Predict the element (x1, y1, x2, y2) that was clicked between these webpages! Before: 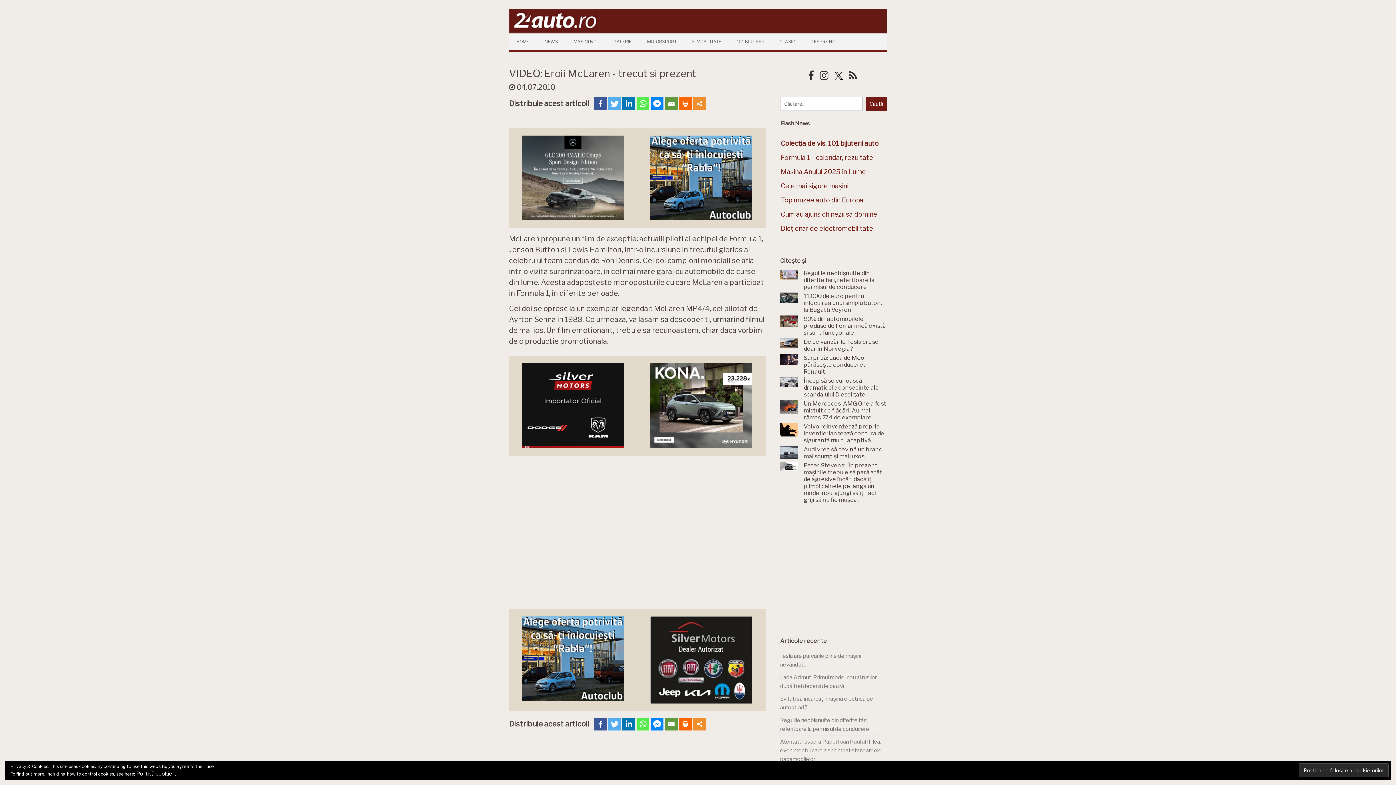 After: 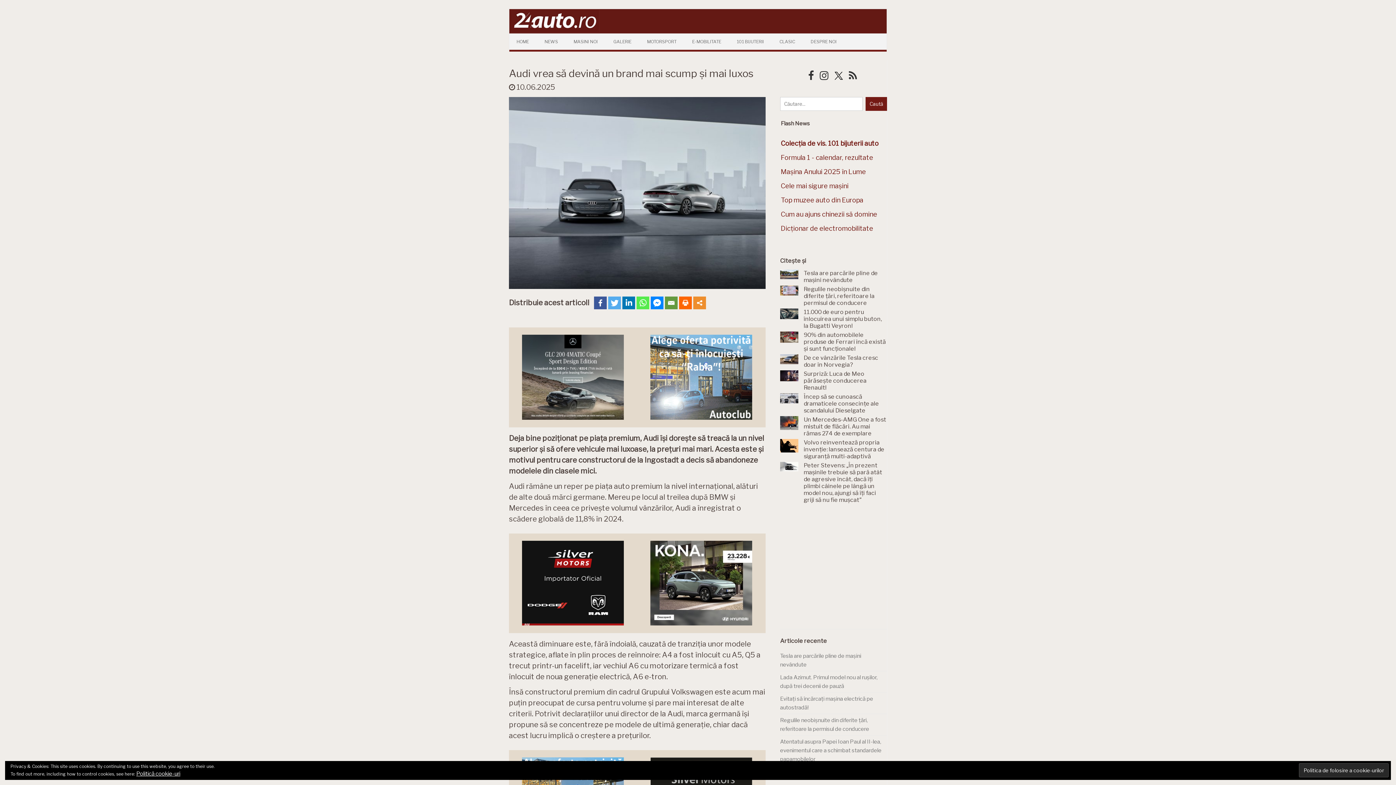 Action: bbox: (780, 446, 803, 453)